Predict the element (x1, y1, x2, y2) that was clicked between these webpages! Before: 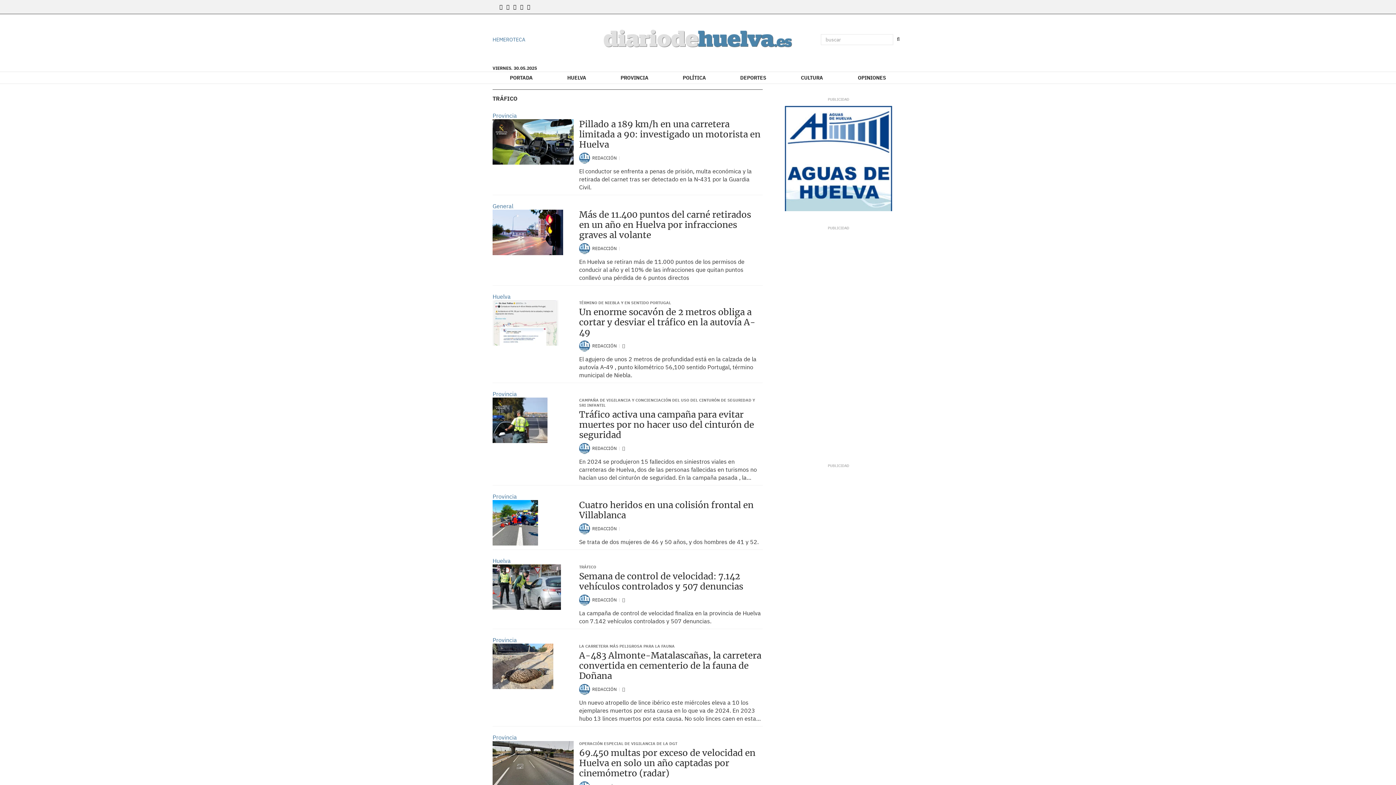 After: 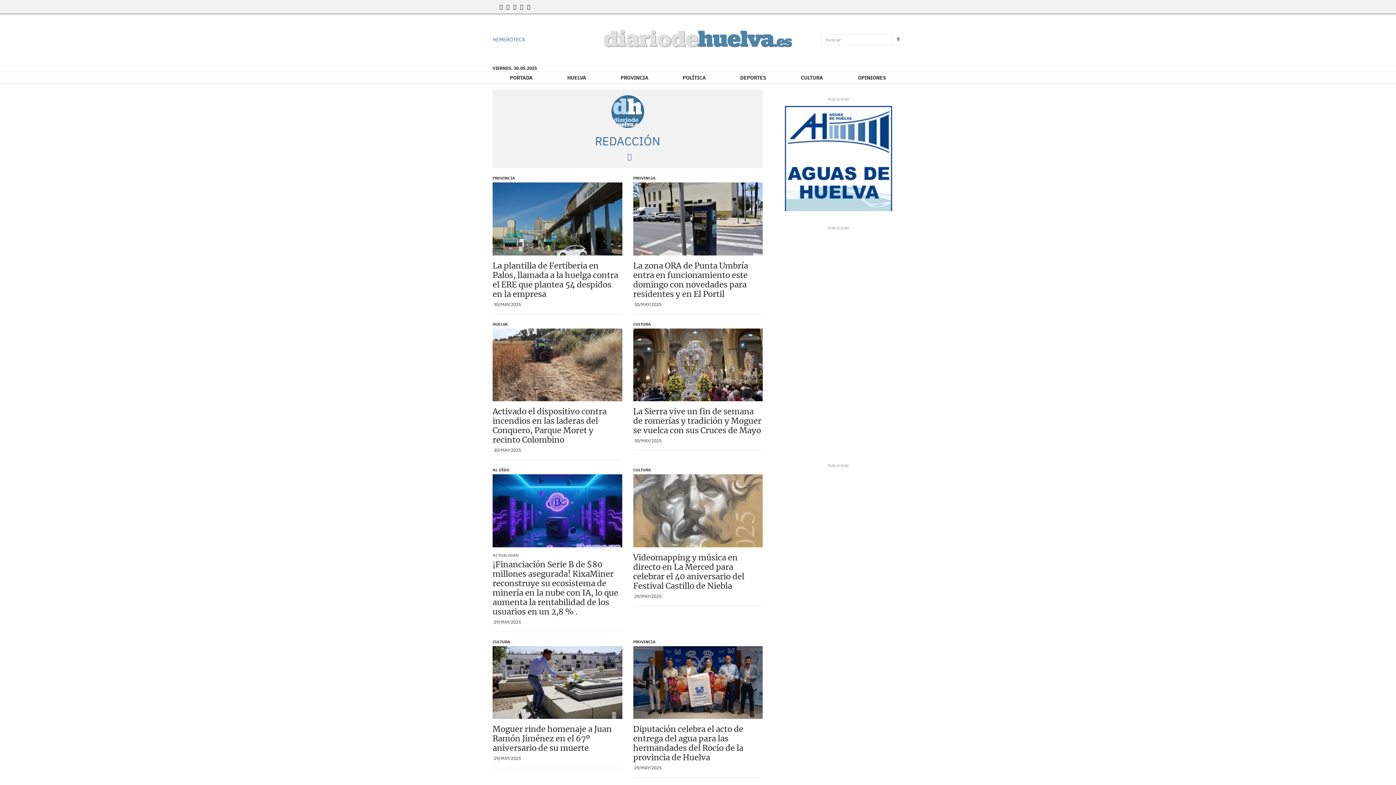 Action: label: REDACCIÓN  bbox: (592, 155, 617, 160)